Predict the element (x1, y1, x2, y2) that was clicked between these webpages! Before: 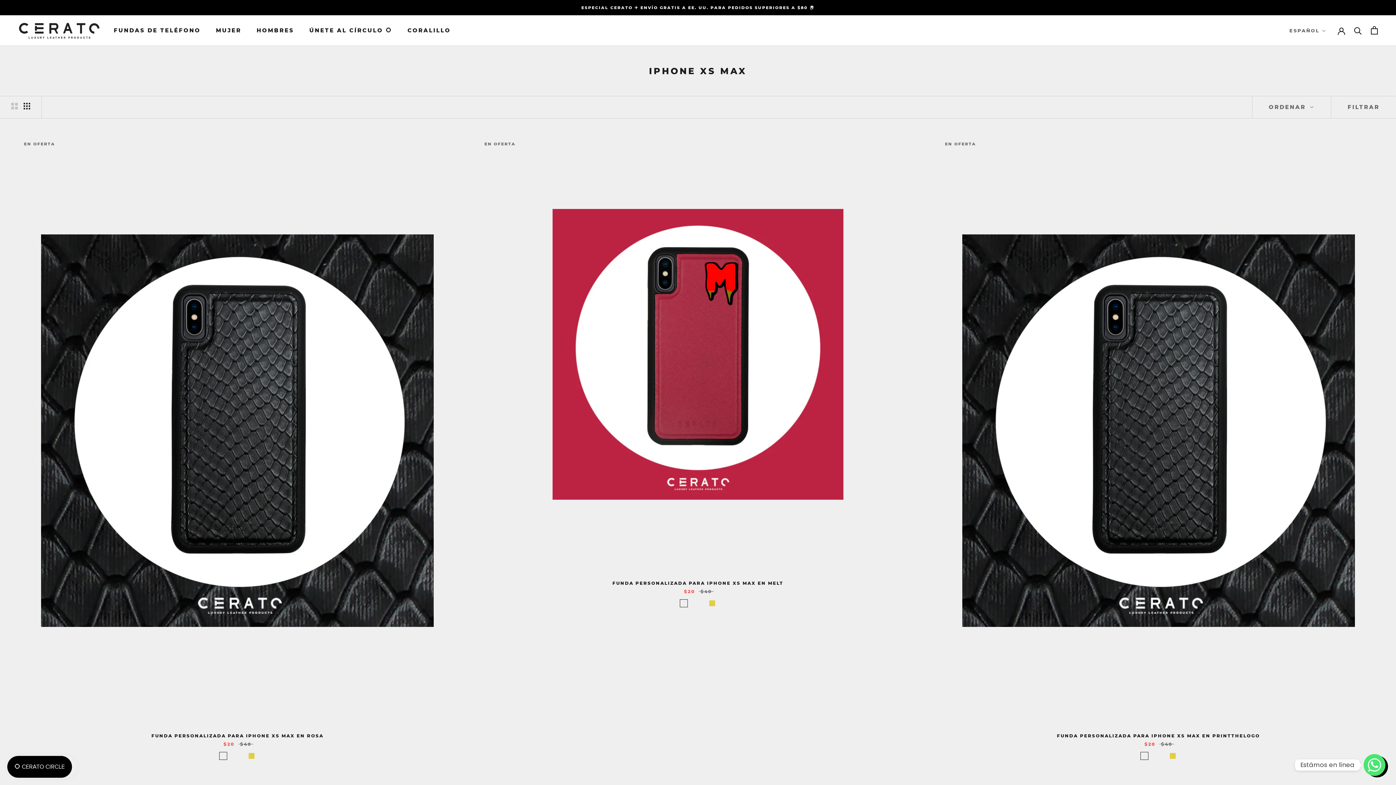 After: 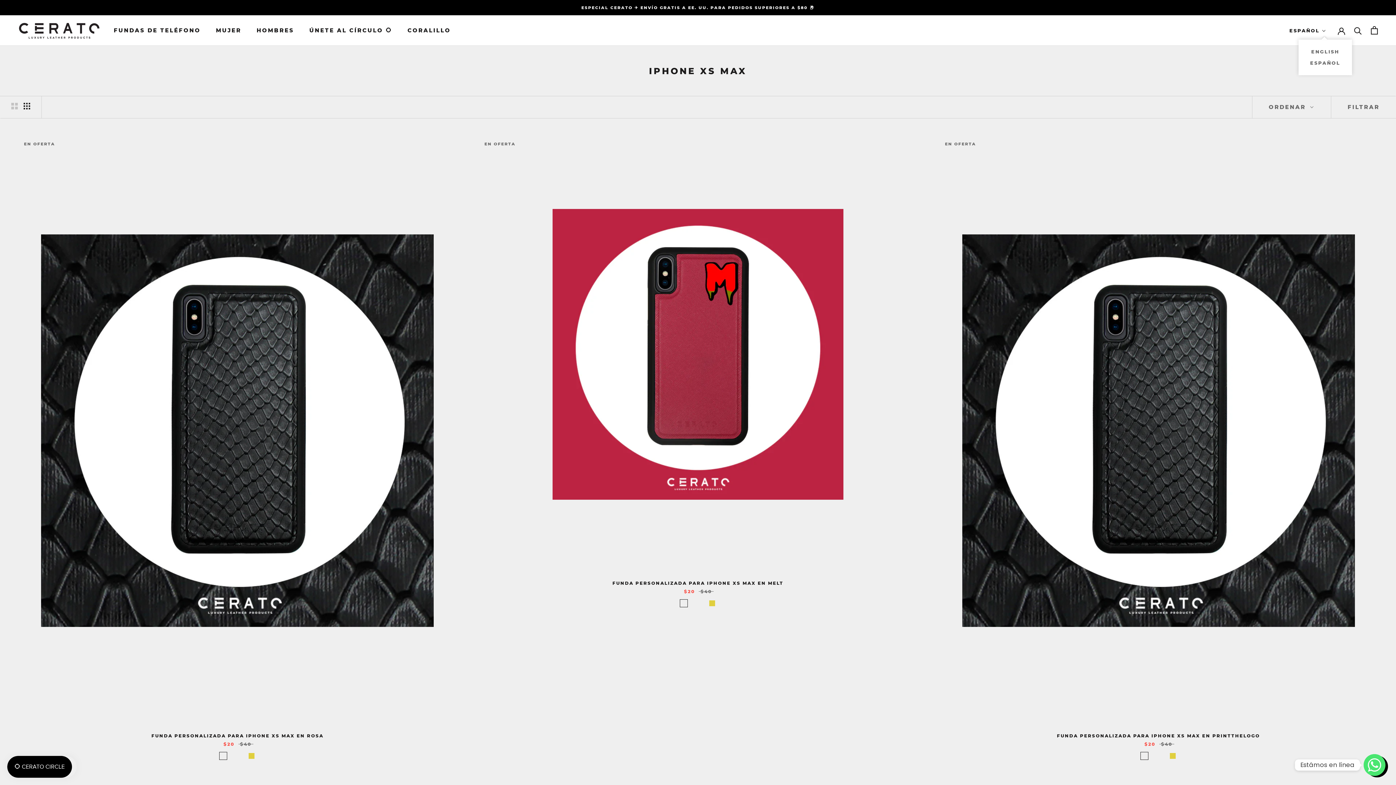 Action: label: ESPAÑOL bbox: (1289, 26, 1326, 35)